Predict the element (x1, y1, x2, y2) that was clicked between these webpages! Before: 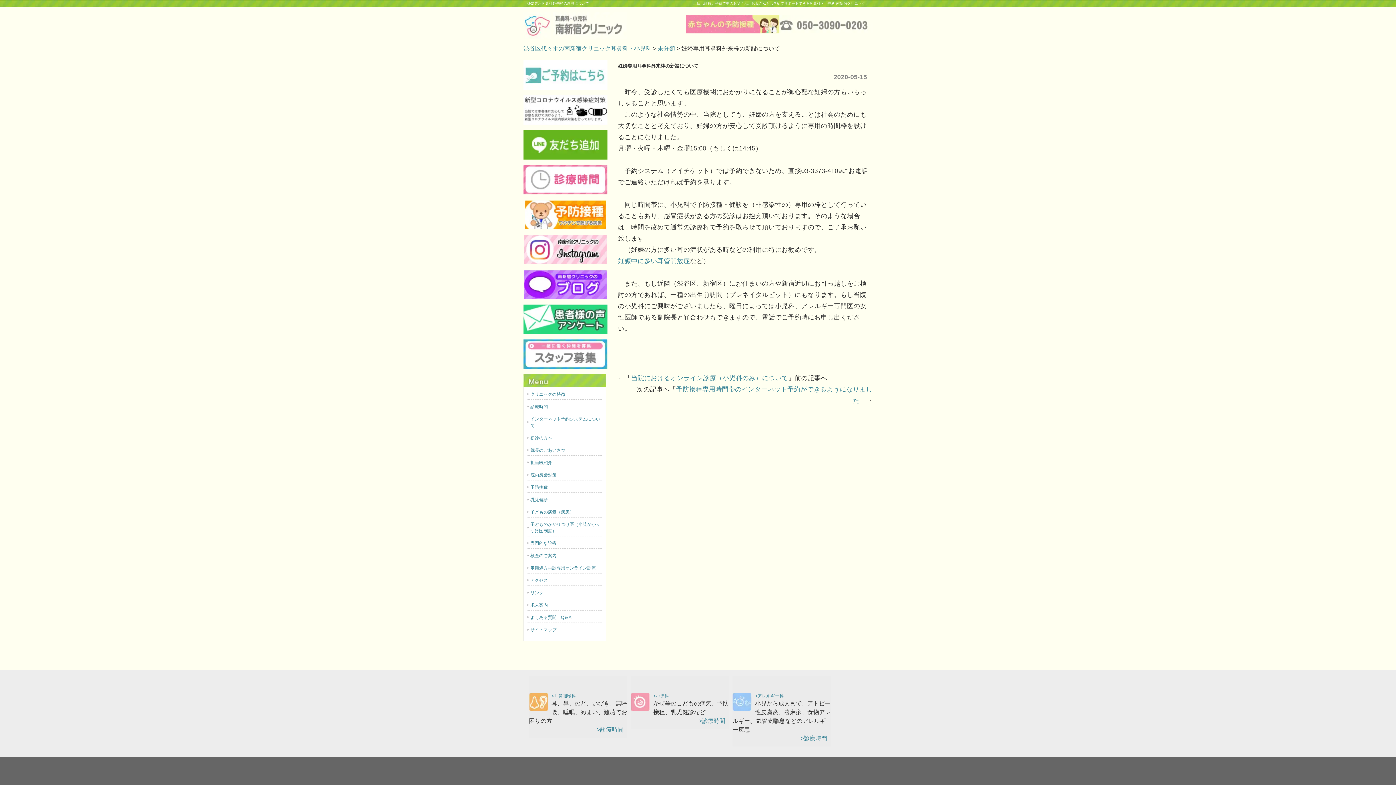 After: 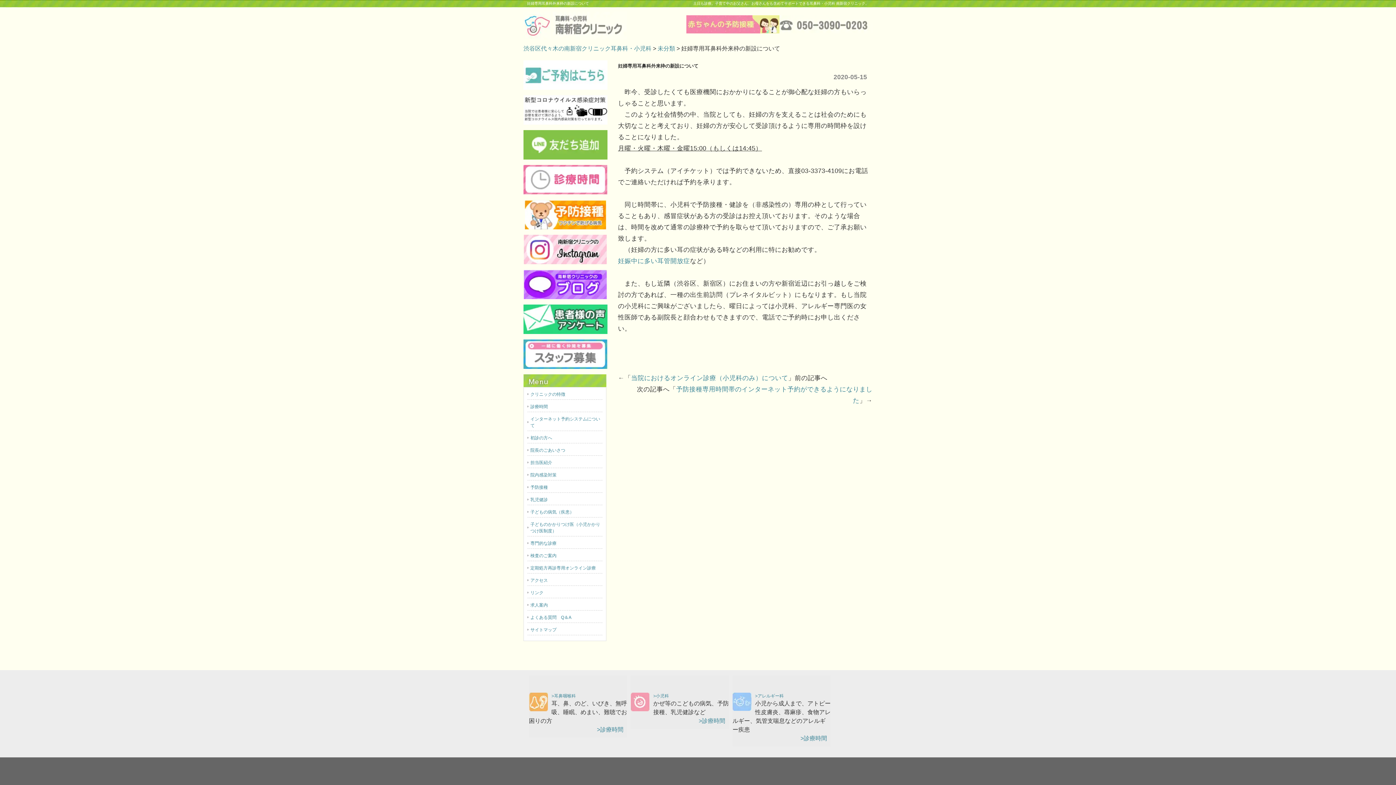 Action: bbox: (523, 141, 607, 147)